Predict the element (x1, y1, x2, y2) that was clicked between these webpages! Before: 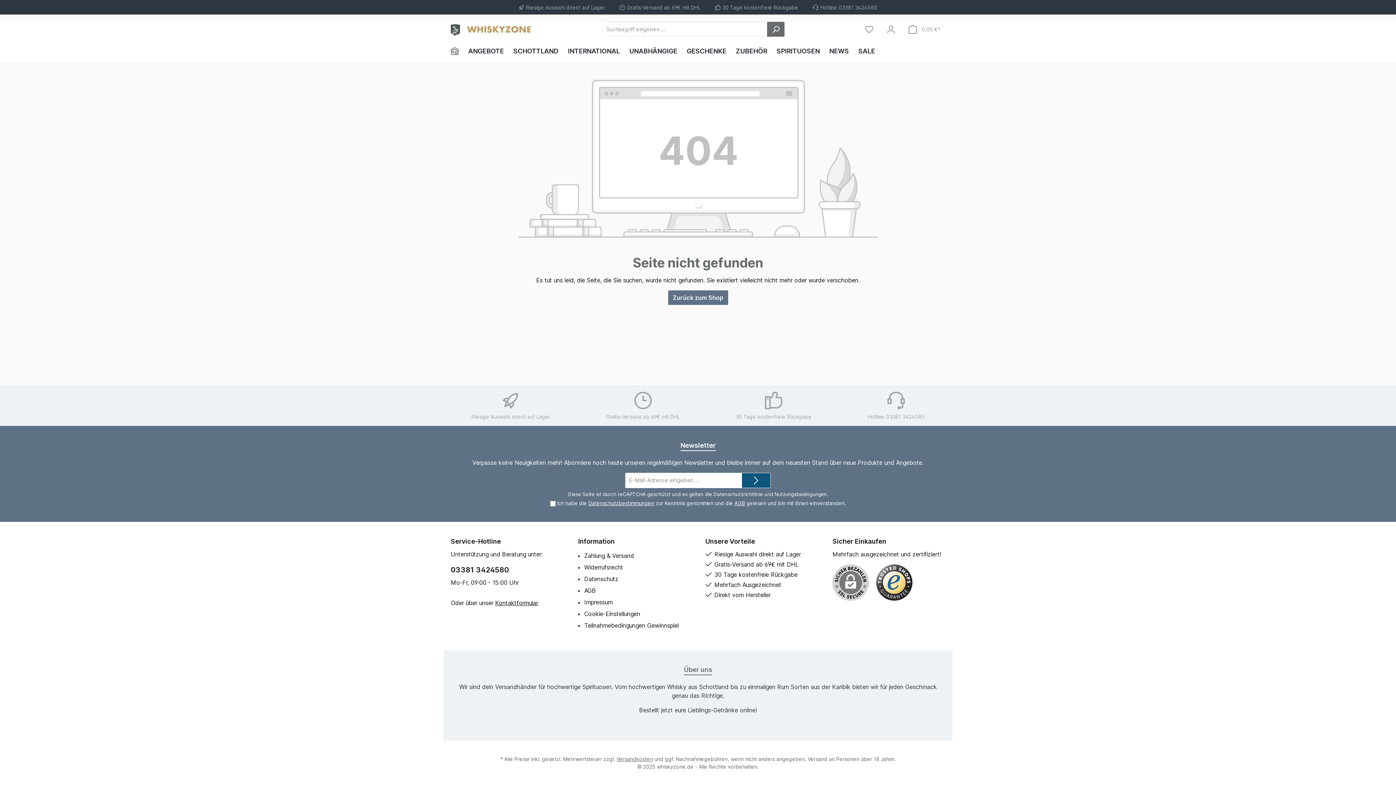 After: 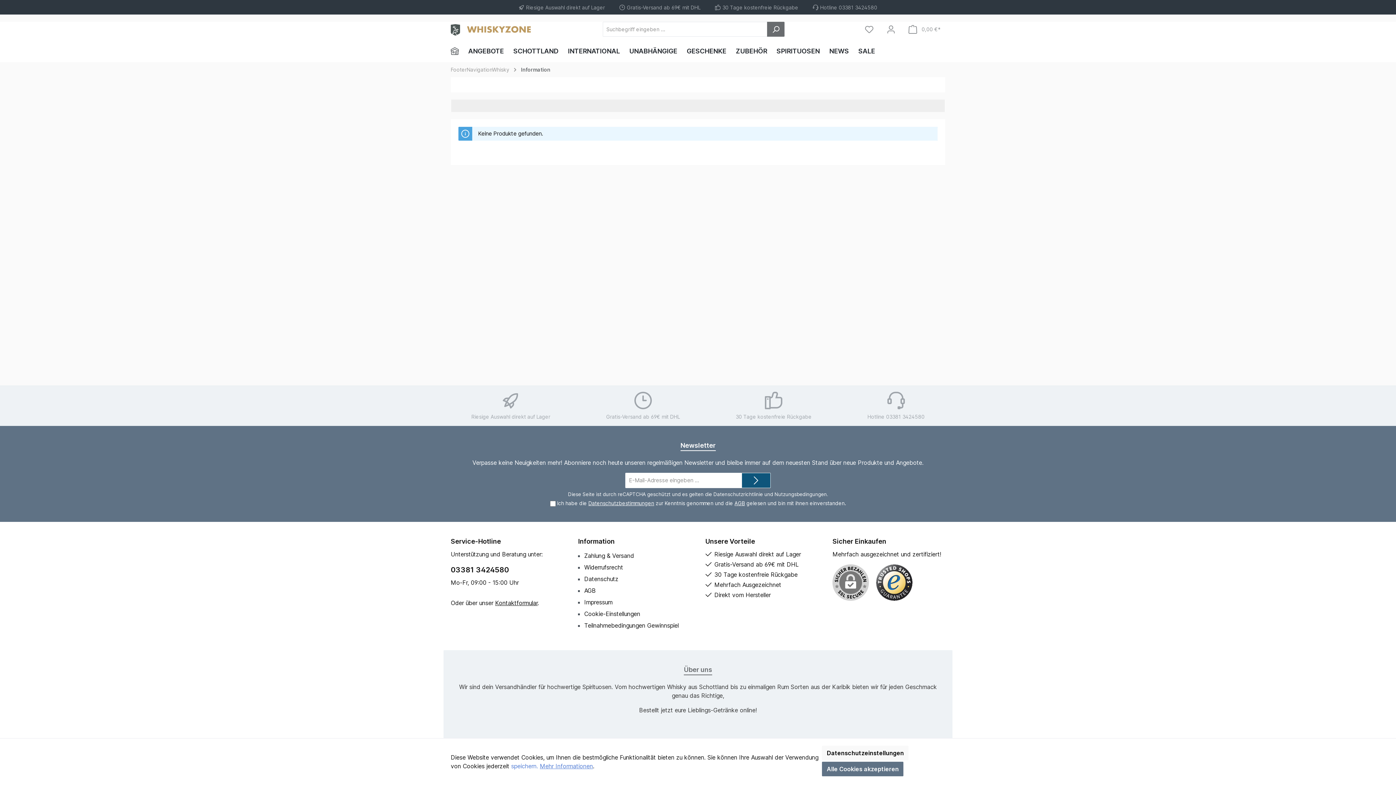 Action: label: Information bbox: (578, 537, 614, 545)